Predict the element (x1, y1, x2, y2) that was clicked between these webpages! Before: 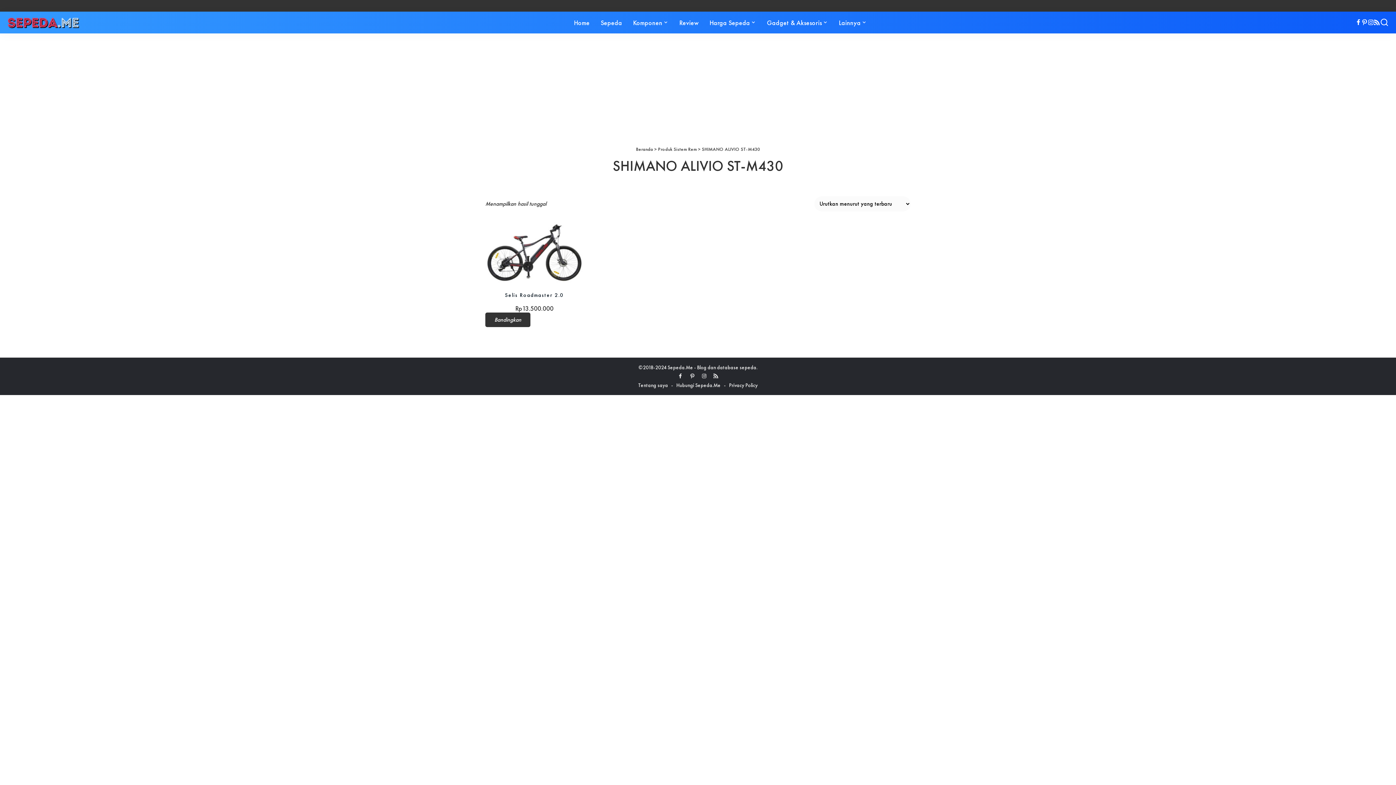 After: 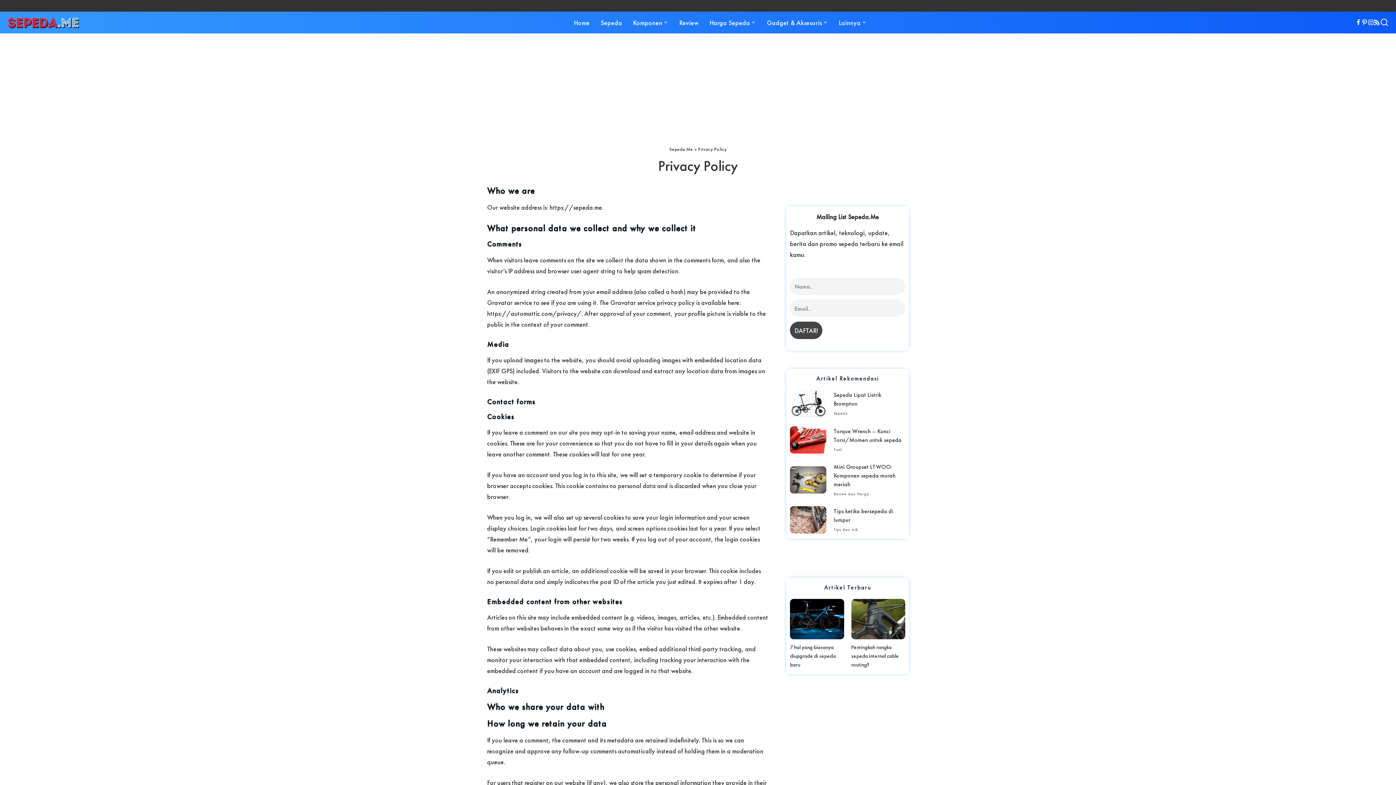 Action: label: Privacy Policy bbox: (729, 382, 758, 388)